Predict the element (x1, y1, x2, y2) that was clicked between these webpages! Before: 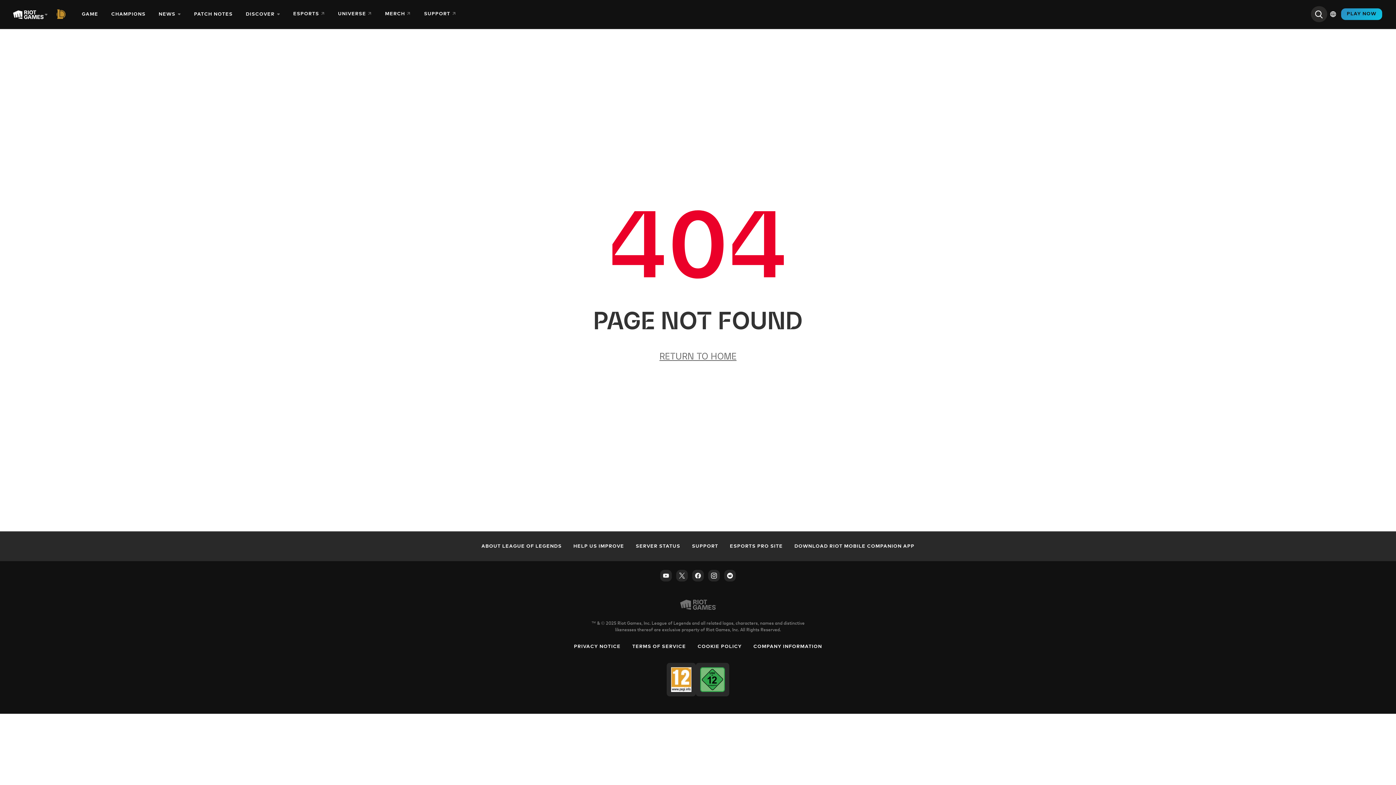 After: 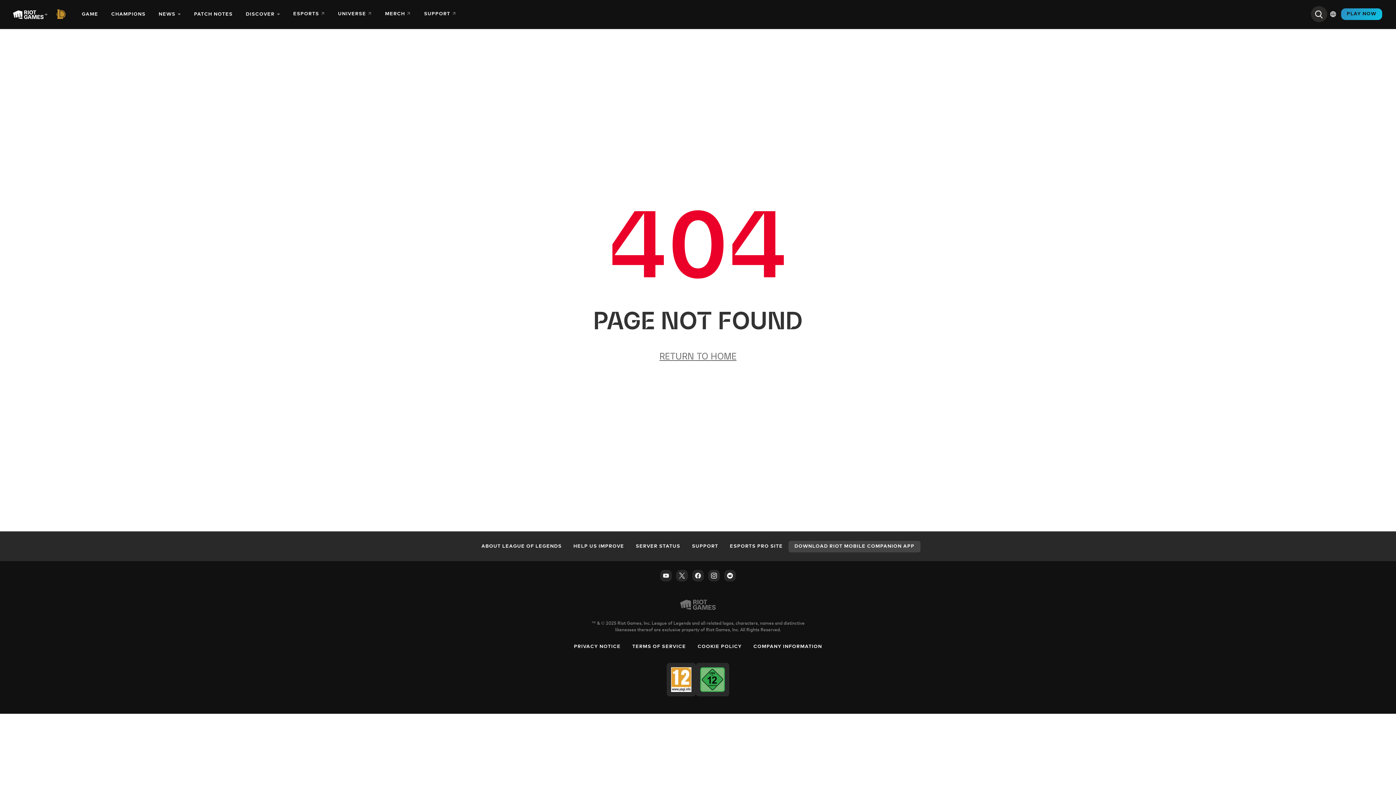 Action: bbox: (788, 541, 920, 552) label: DOWNLOAD RIOT MOBILE COMPANION APP